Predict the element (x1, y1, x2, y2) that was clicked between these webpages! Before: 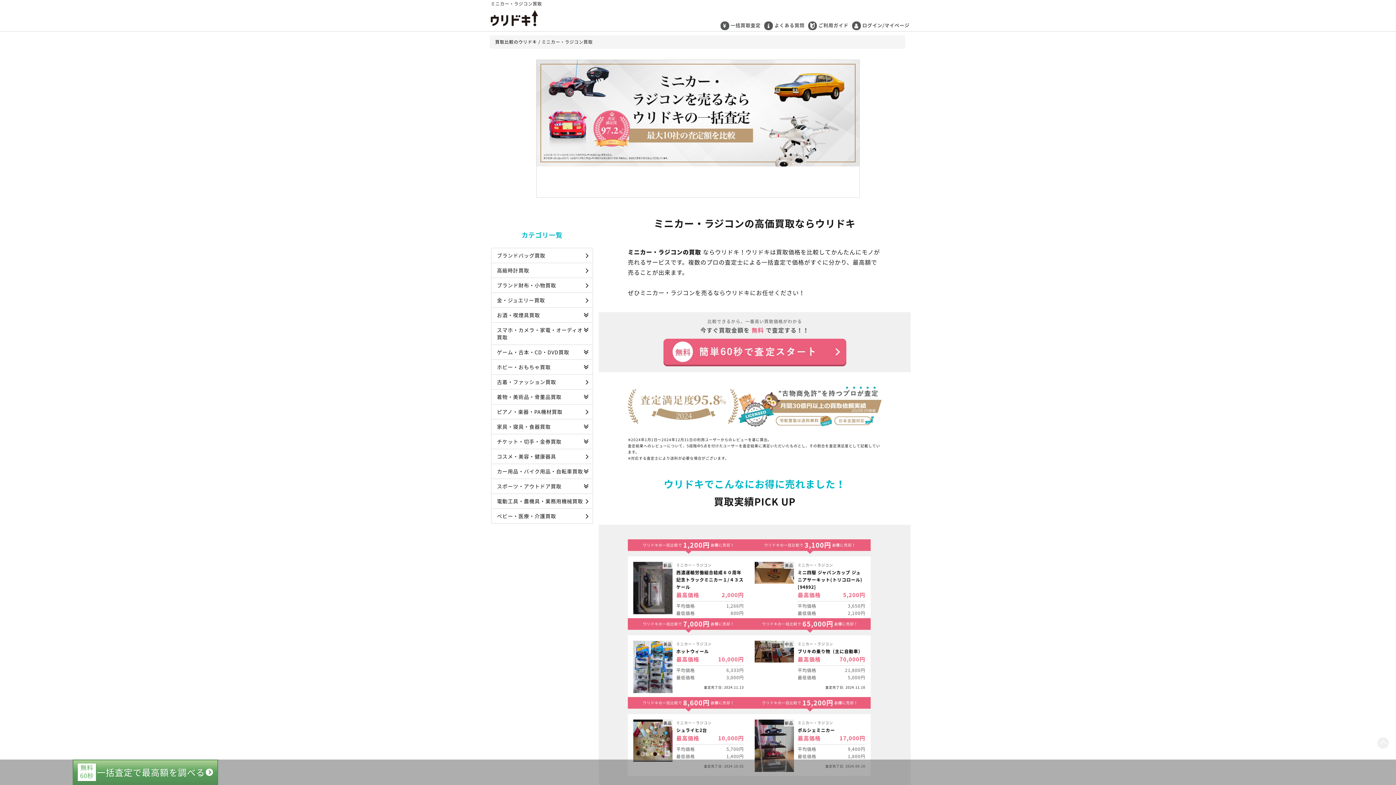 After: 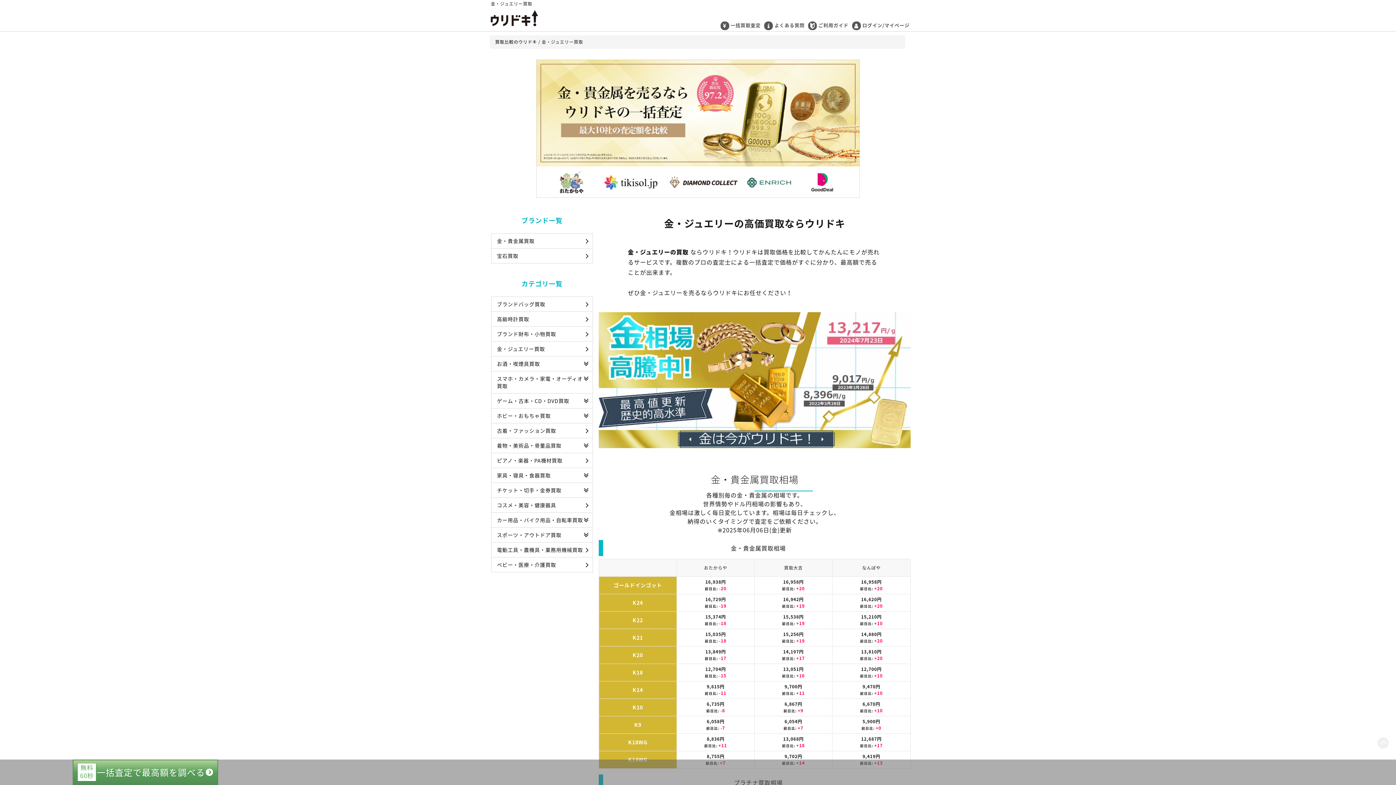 Action: label: 金・ジュエリー買取 bbox: (491, 293, 592, 308)